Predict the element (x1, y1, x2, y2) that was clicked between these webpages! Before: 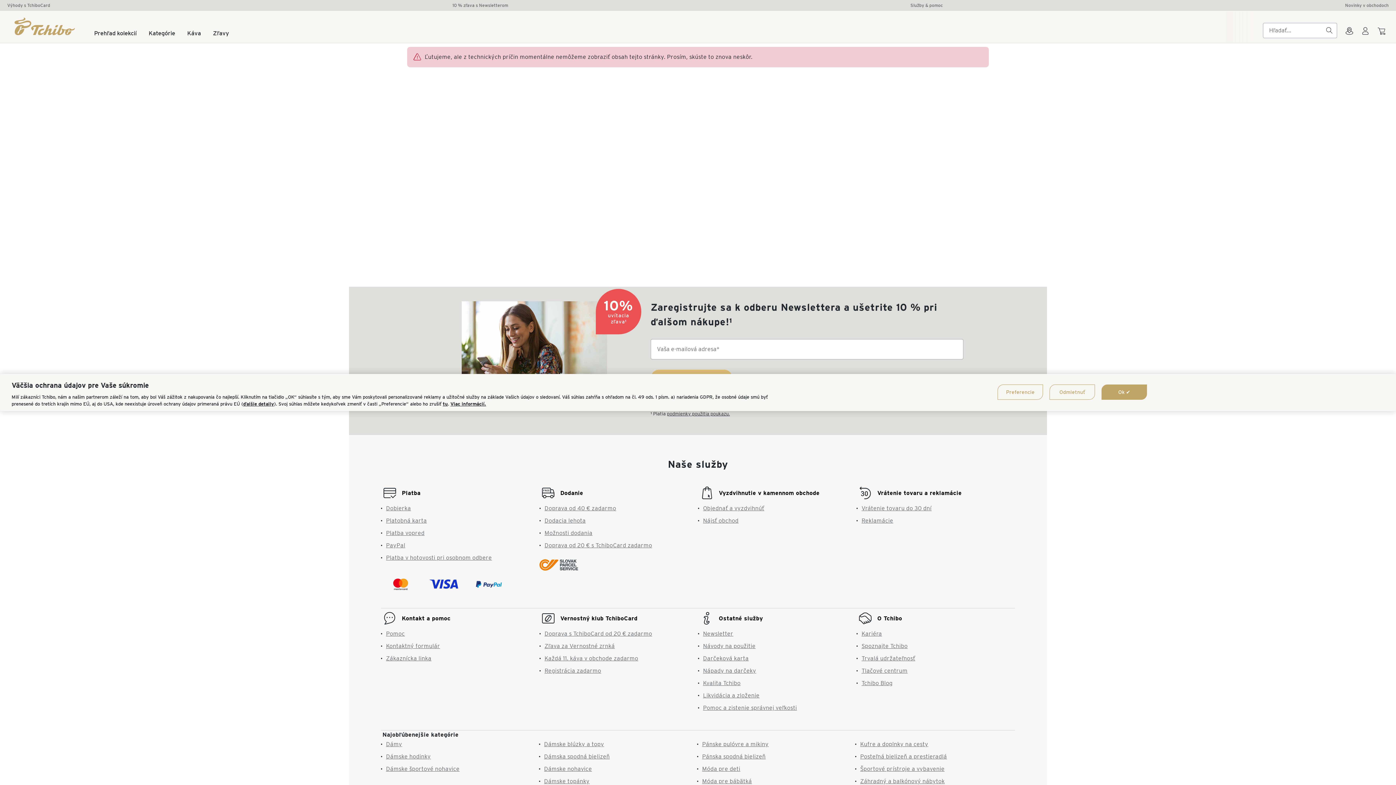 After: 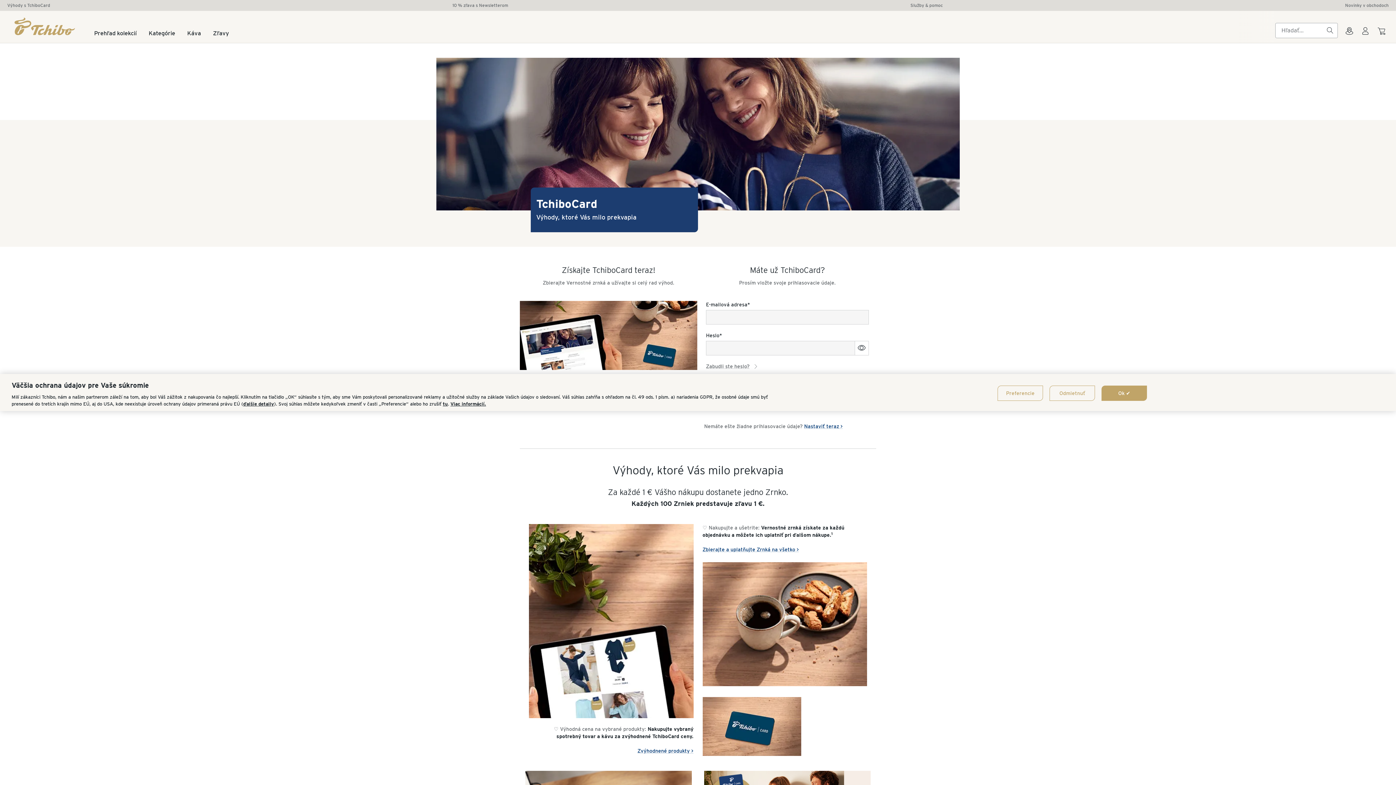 Action: label: Zľava za Vernostné zrnká bbox: (544, 642, 614, 649)